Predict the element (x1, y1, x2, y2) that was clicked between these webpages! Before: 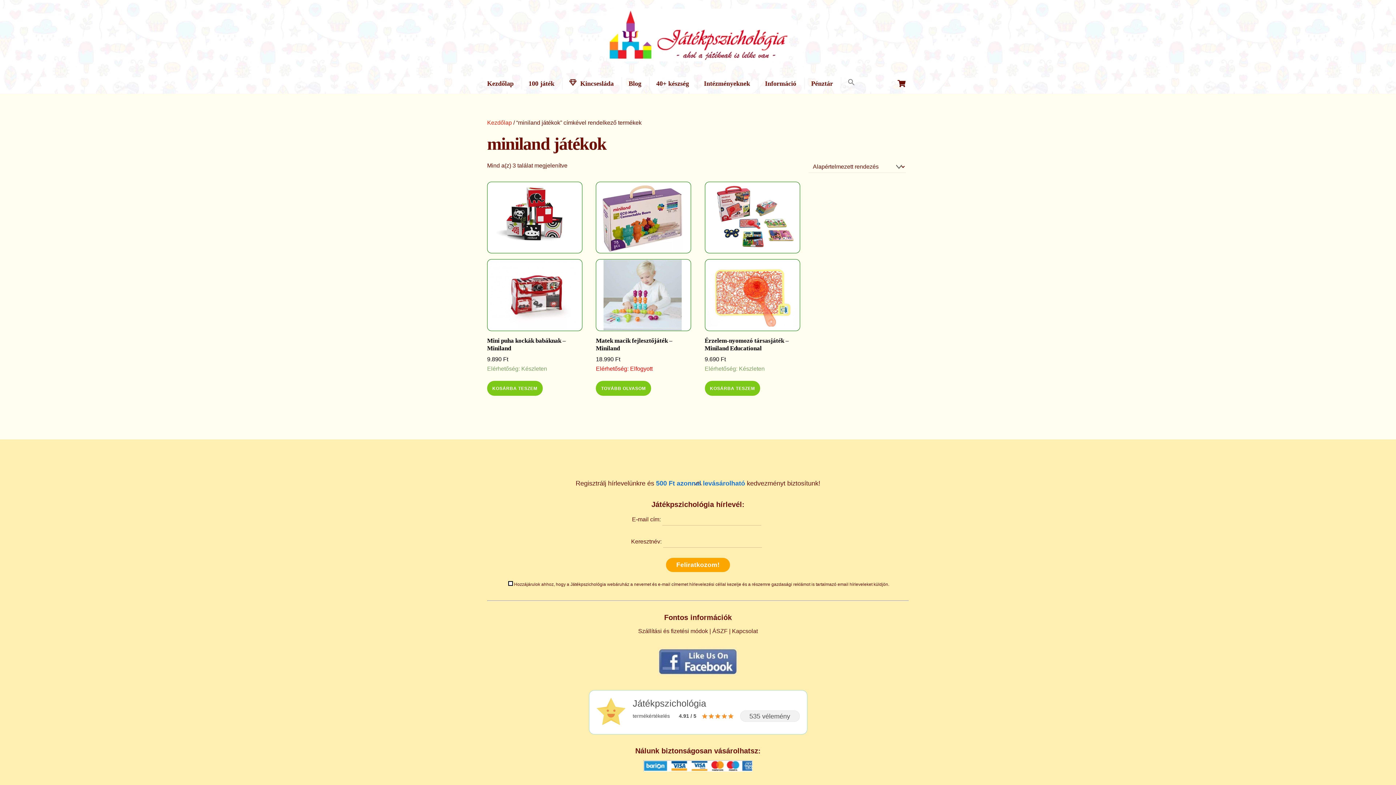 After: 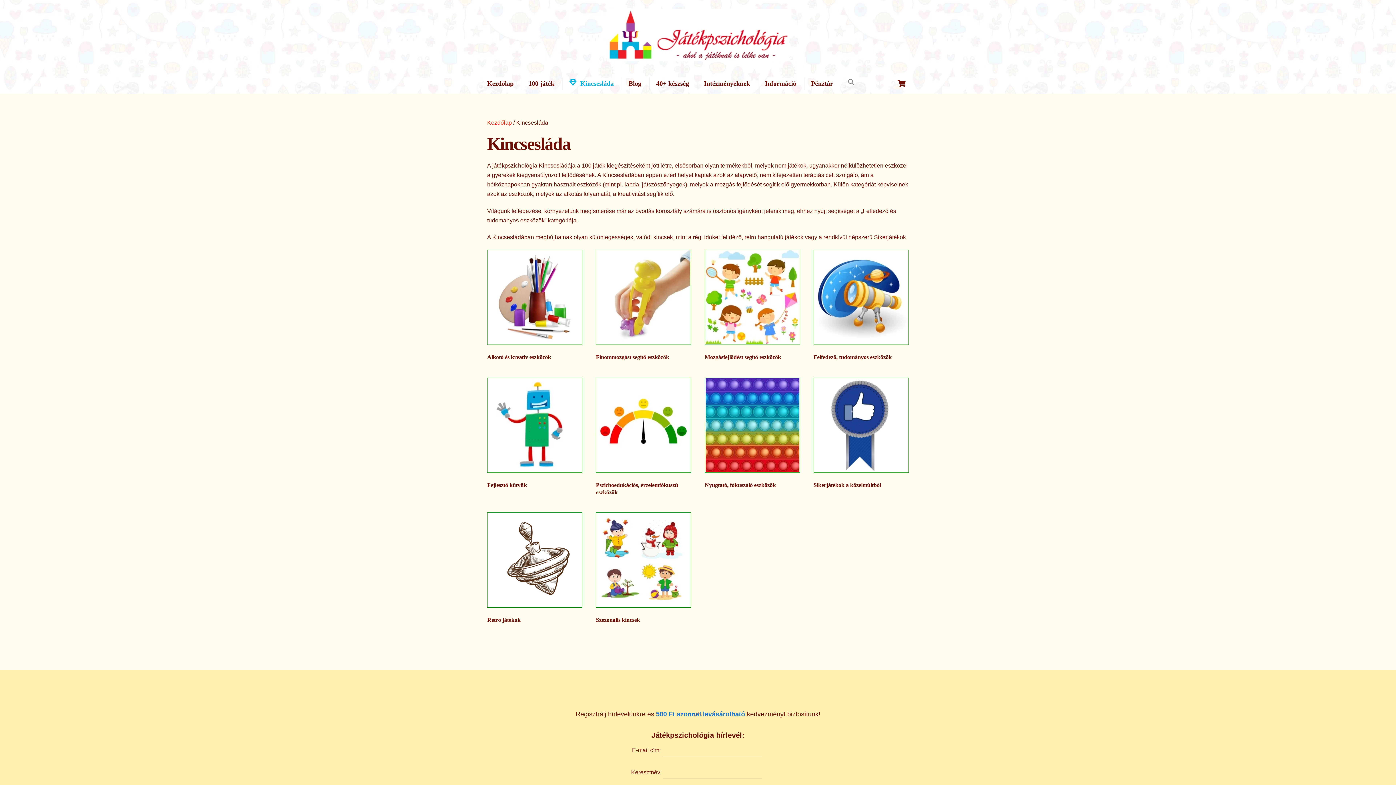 Action: bbox: (562, 77, 620, 89) label:  Kincsesláda